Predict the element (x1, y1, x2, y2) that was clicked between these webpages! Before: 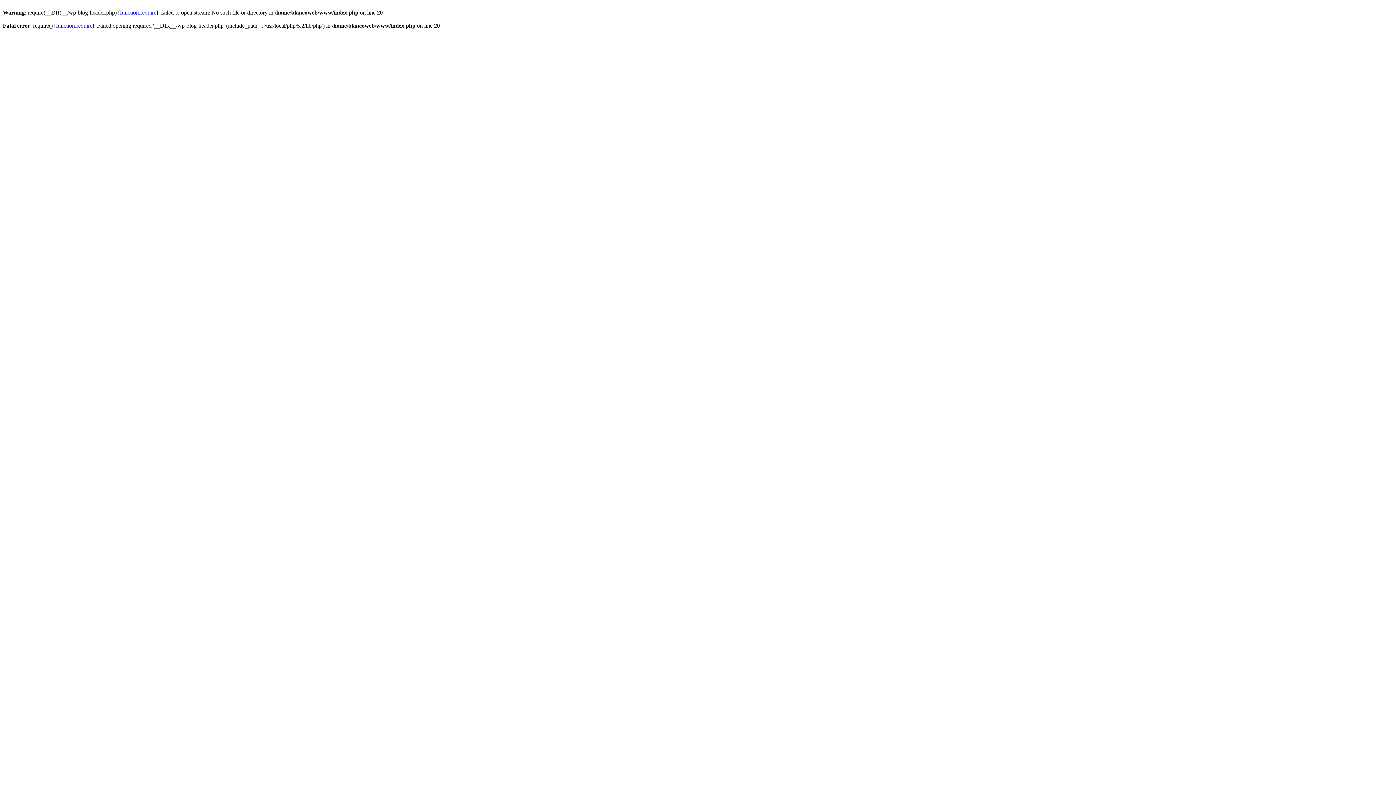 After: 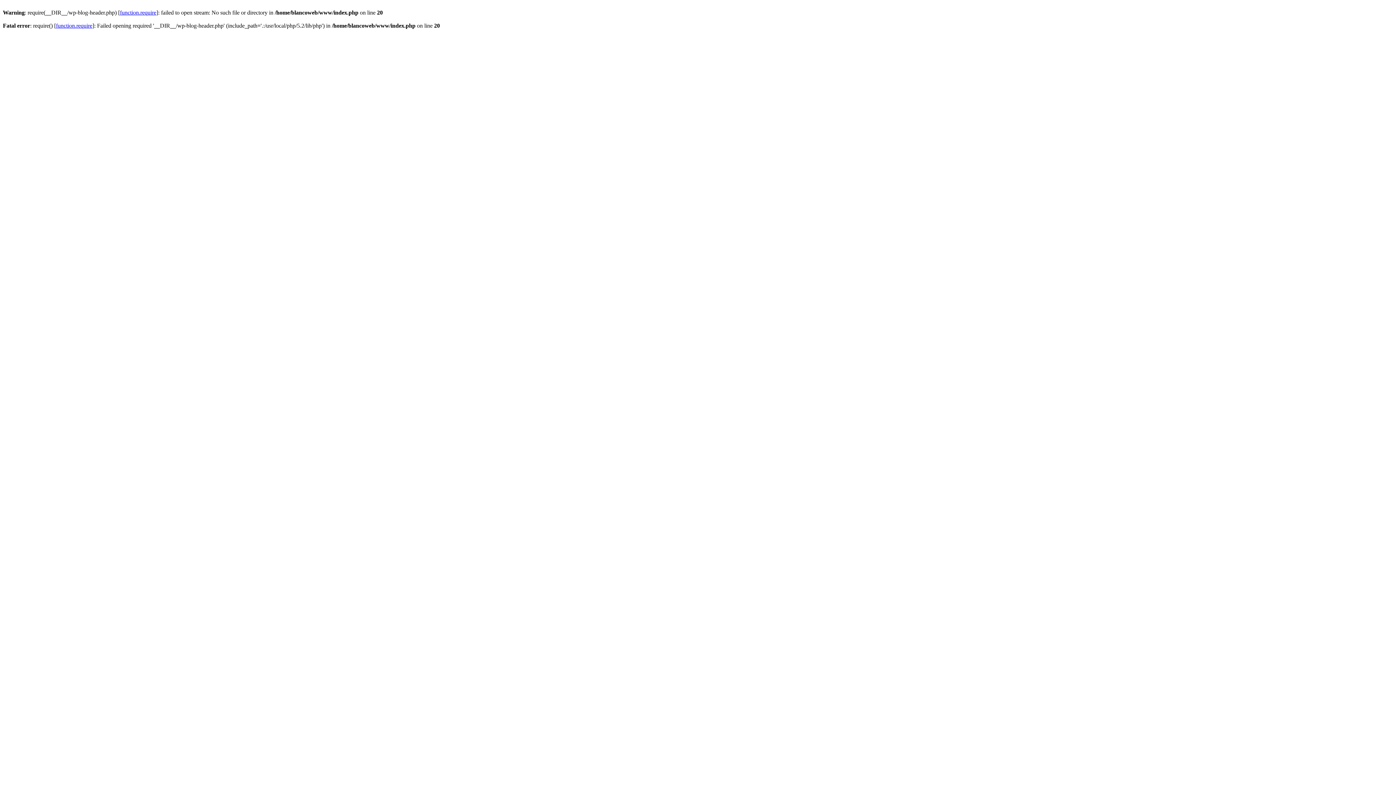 Action: bbox: (120, 9, 156, 15) label: function.require